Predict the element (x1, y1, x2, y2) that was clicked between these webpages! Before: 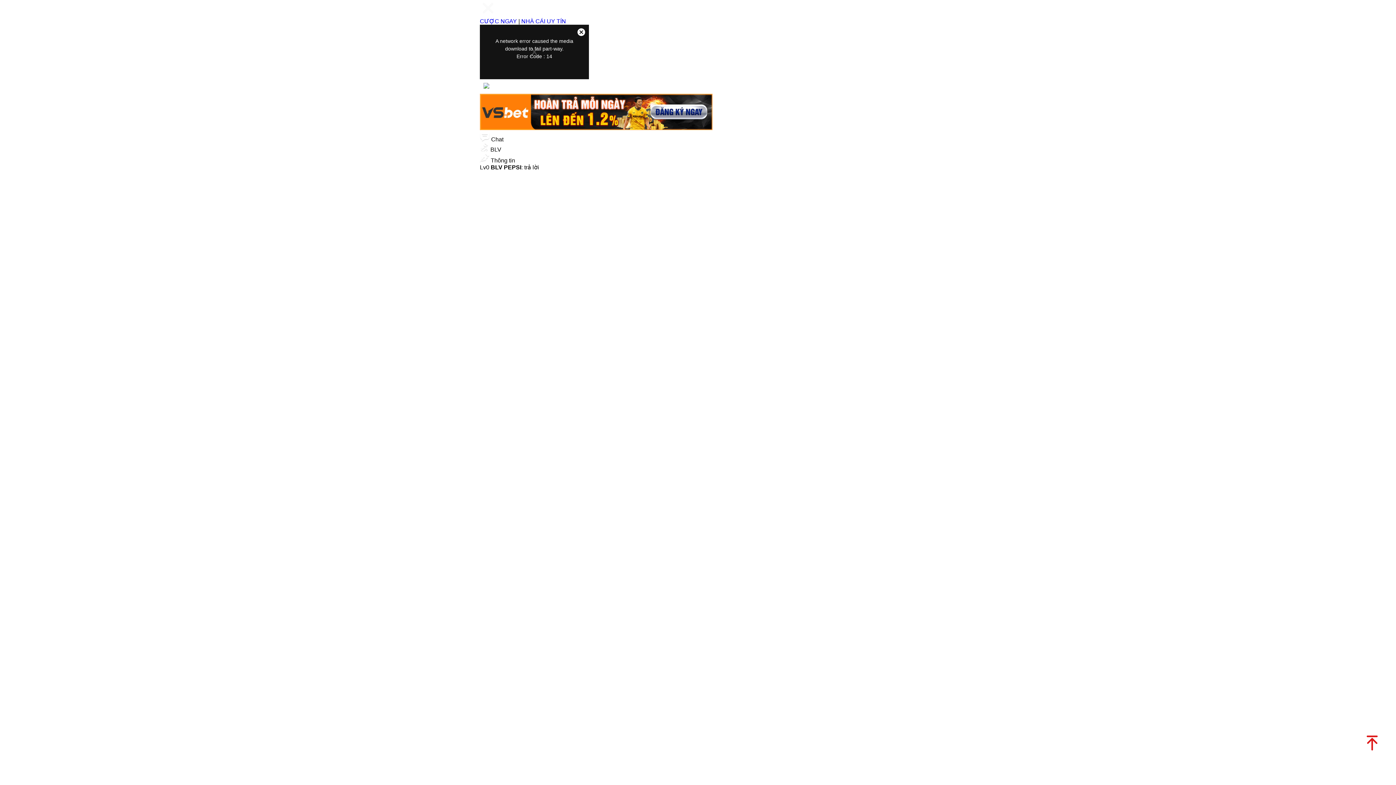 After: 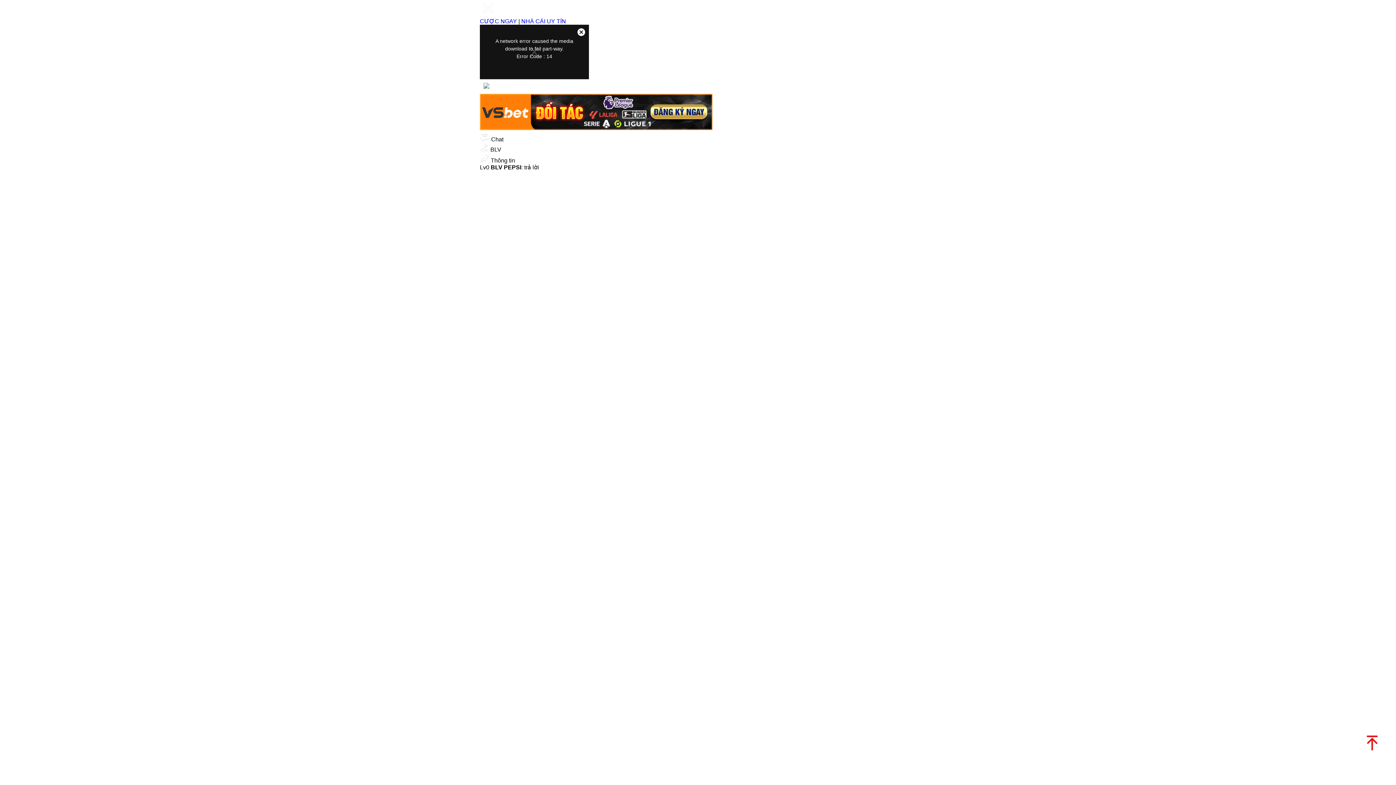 Action: bbox: (480, 125, 712, 131)